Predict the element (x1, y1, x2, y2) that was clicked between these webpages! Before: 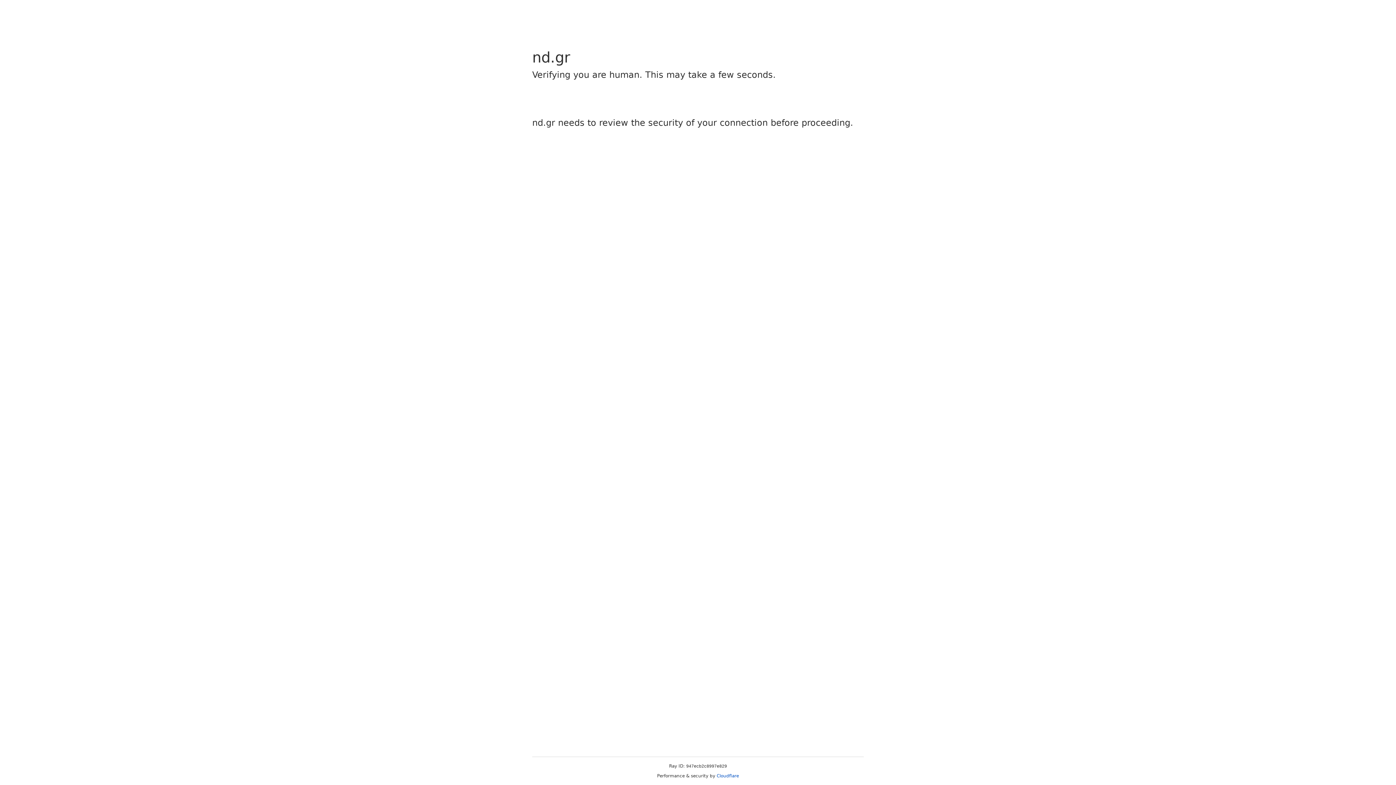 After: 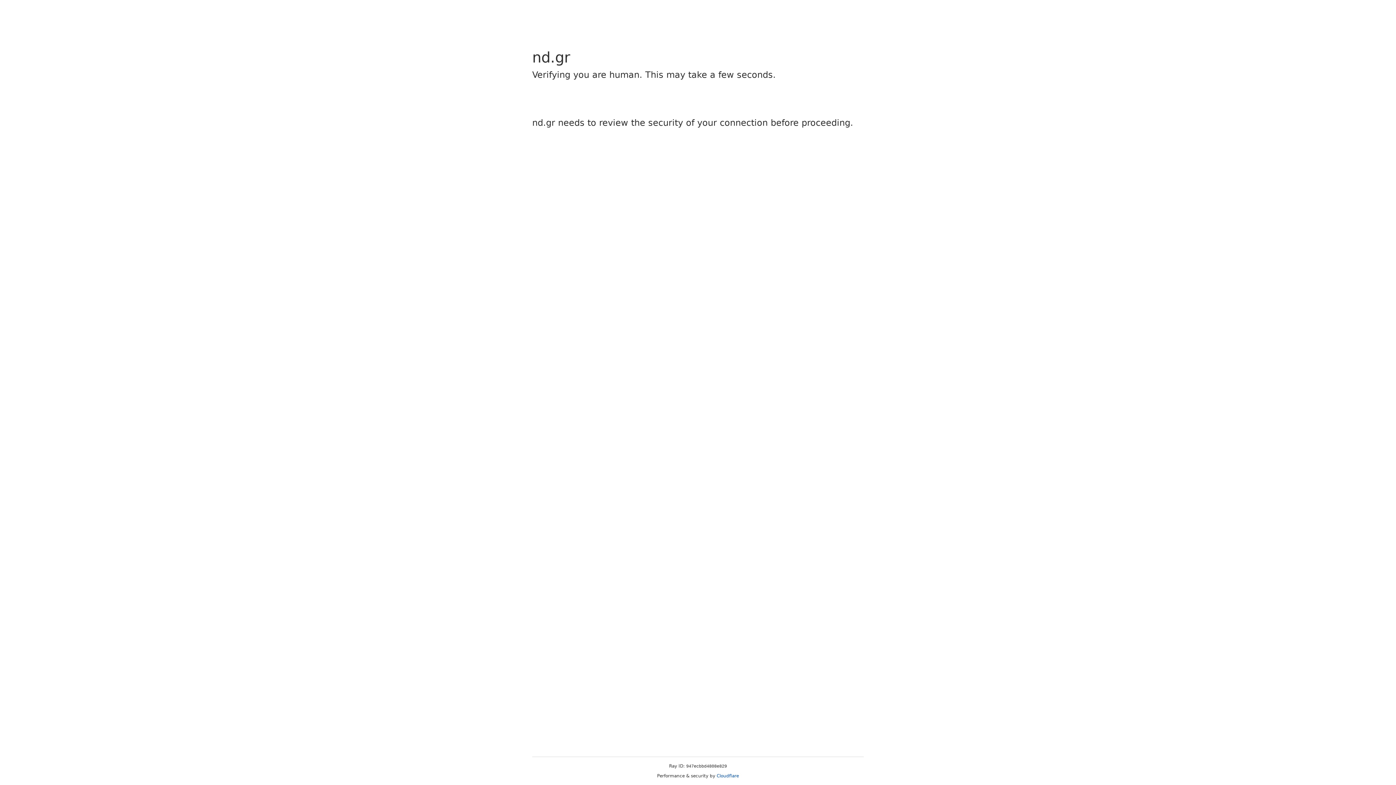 Action: bbox: (716, 773, 739, 778) label: Cloudflare